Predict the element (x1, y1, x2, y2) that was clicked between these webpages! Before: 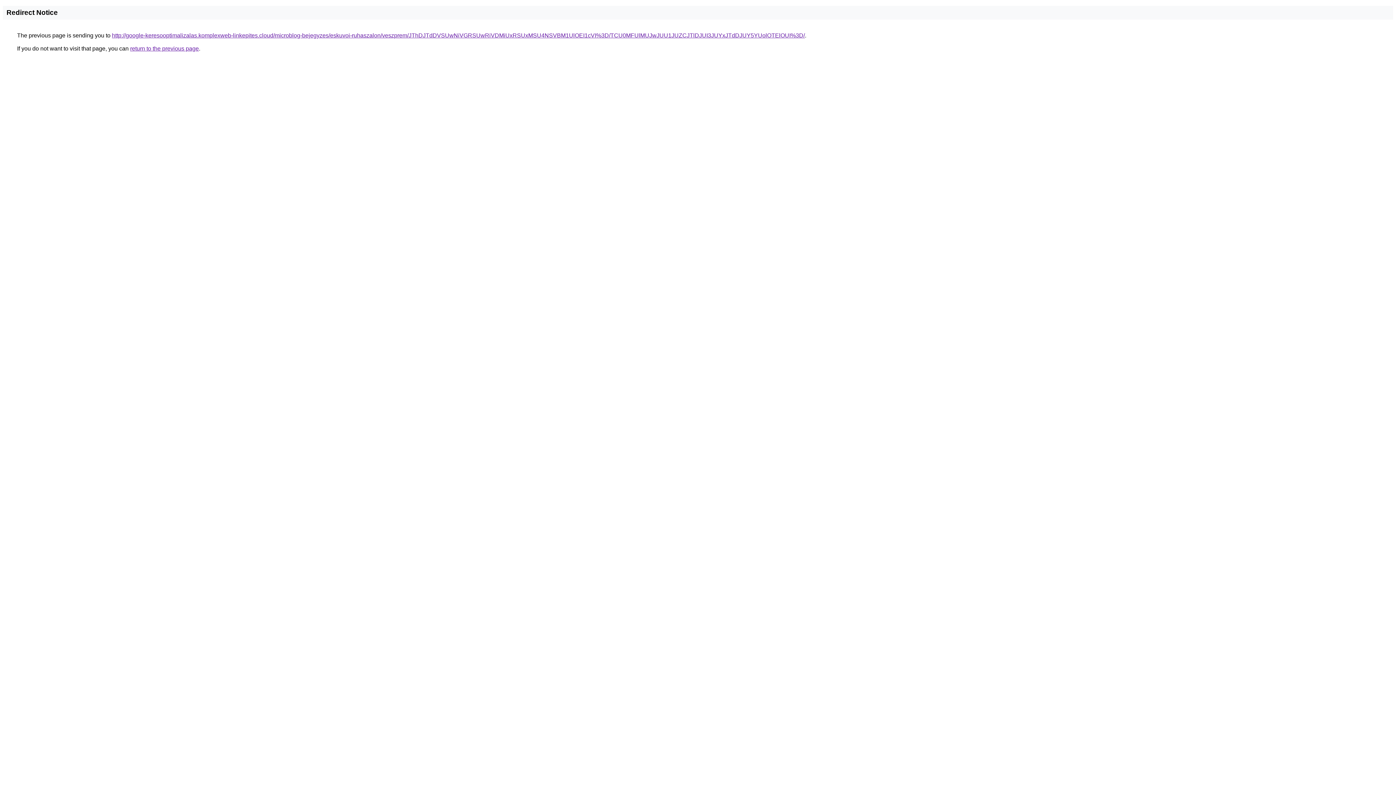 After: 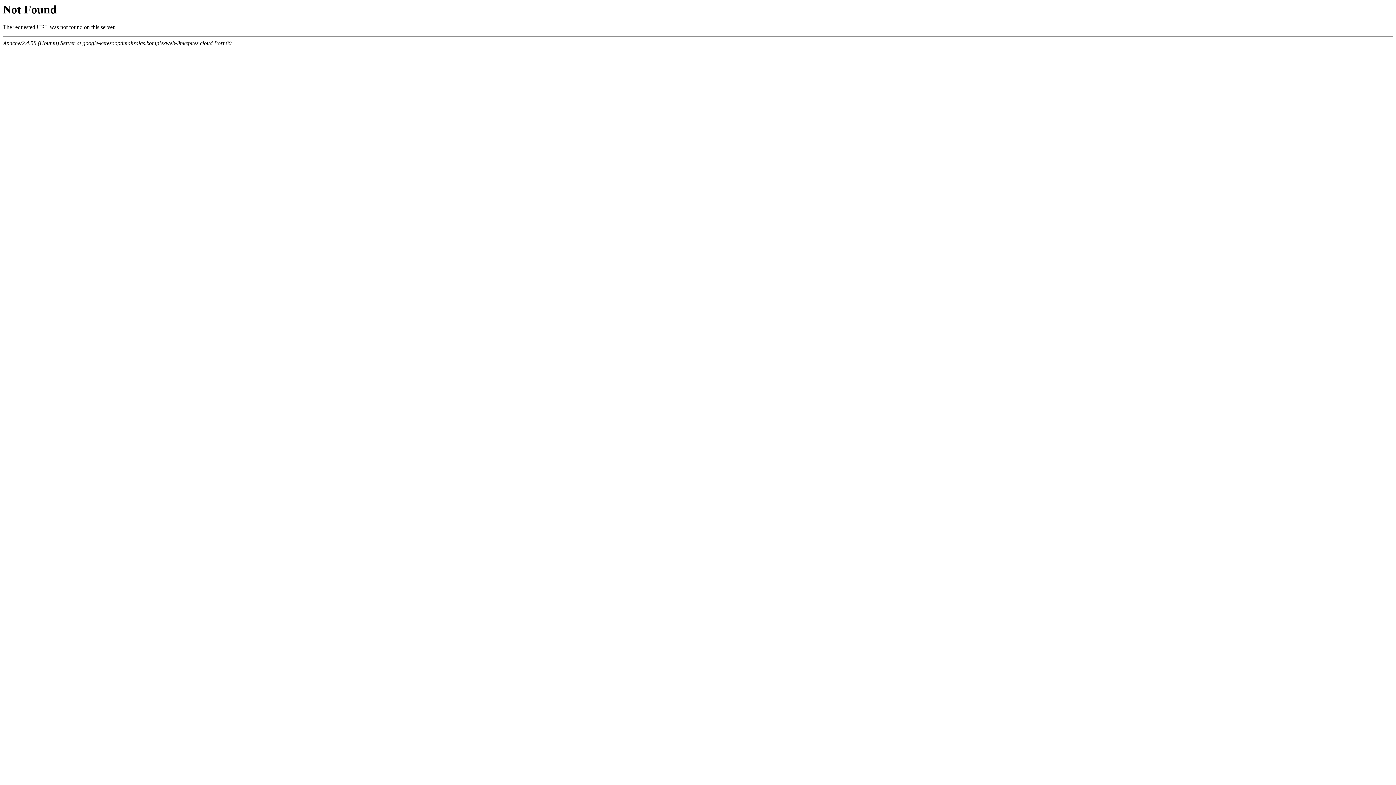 Action: bbox: (112, 32, 805, 38) label: http://google-keresooptimalizalas.komplexweb-linkepites.cloud/microblog-bejegyzes/eskuvoi-ruhaszalon/veszprem/JThDJTdDVSUwNiVGRSUwRiVDMiUxRSUxMSU4NSVBM1UlOEI1cVI%3D/TCU0MFUlMUJwJUU1JUZCJTlDJUI3JUYxJTdDJUY5YUolOTElOUI%3D/